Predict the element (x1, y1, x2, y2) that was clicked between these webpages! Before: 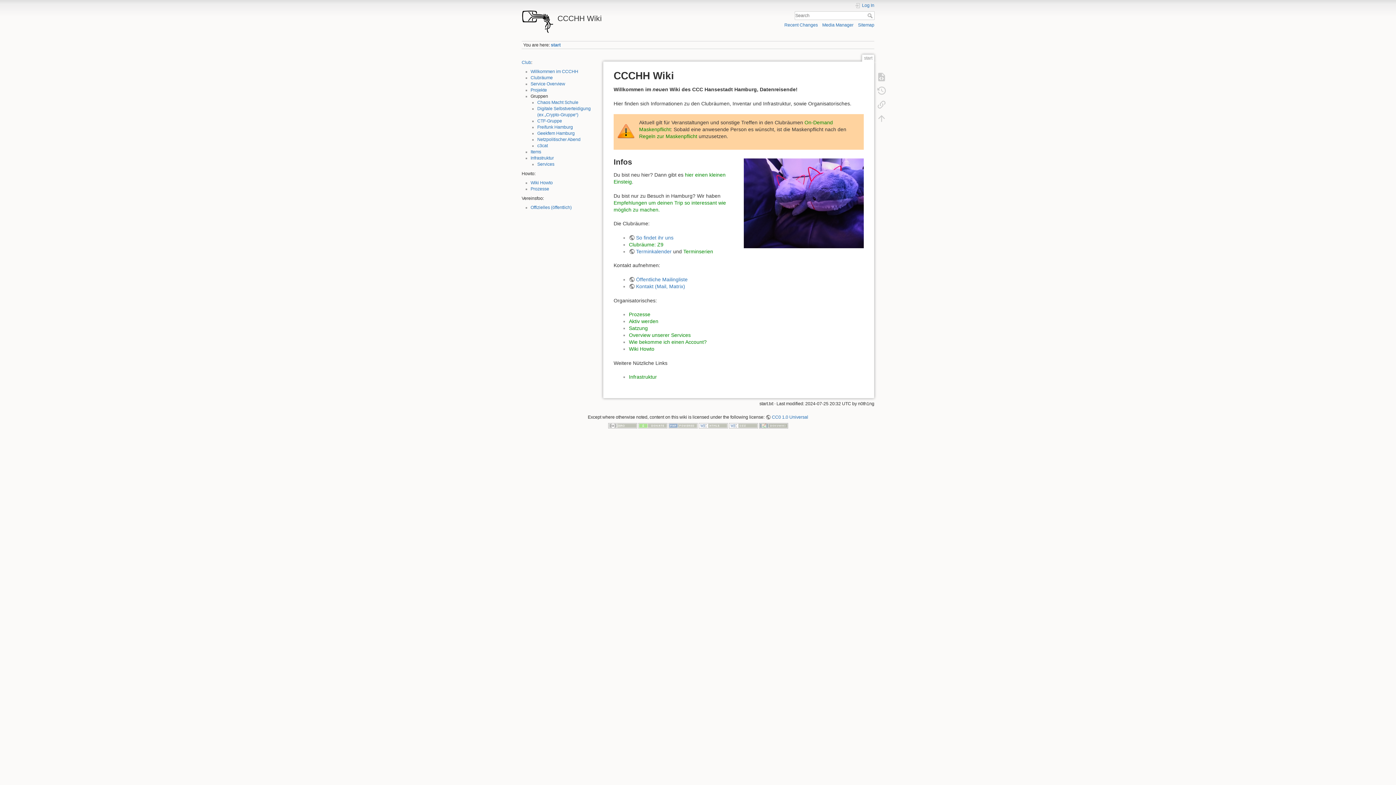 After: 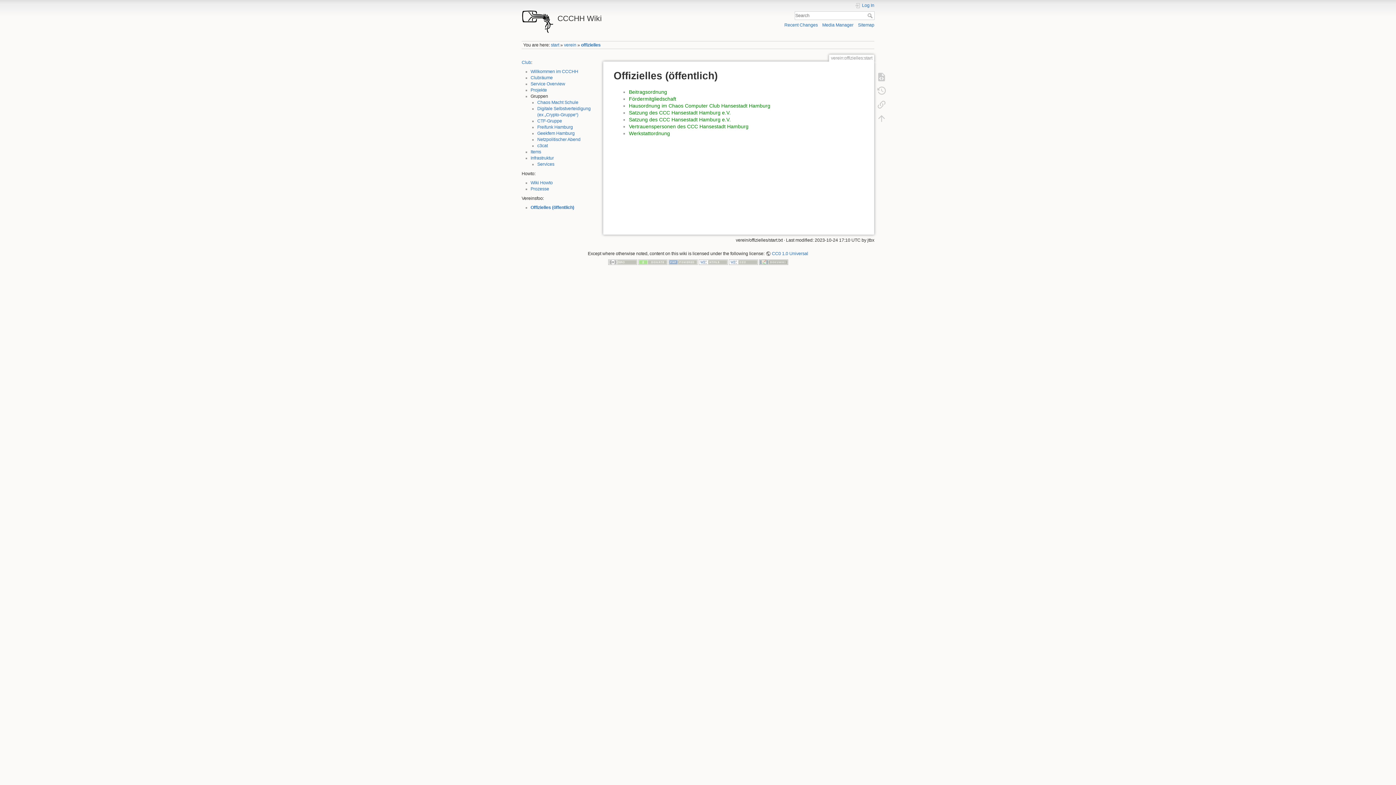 Action: bbox: (530, 205, 571, 210) label: Offizielles (öffentlich)